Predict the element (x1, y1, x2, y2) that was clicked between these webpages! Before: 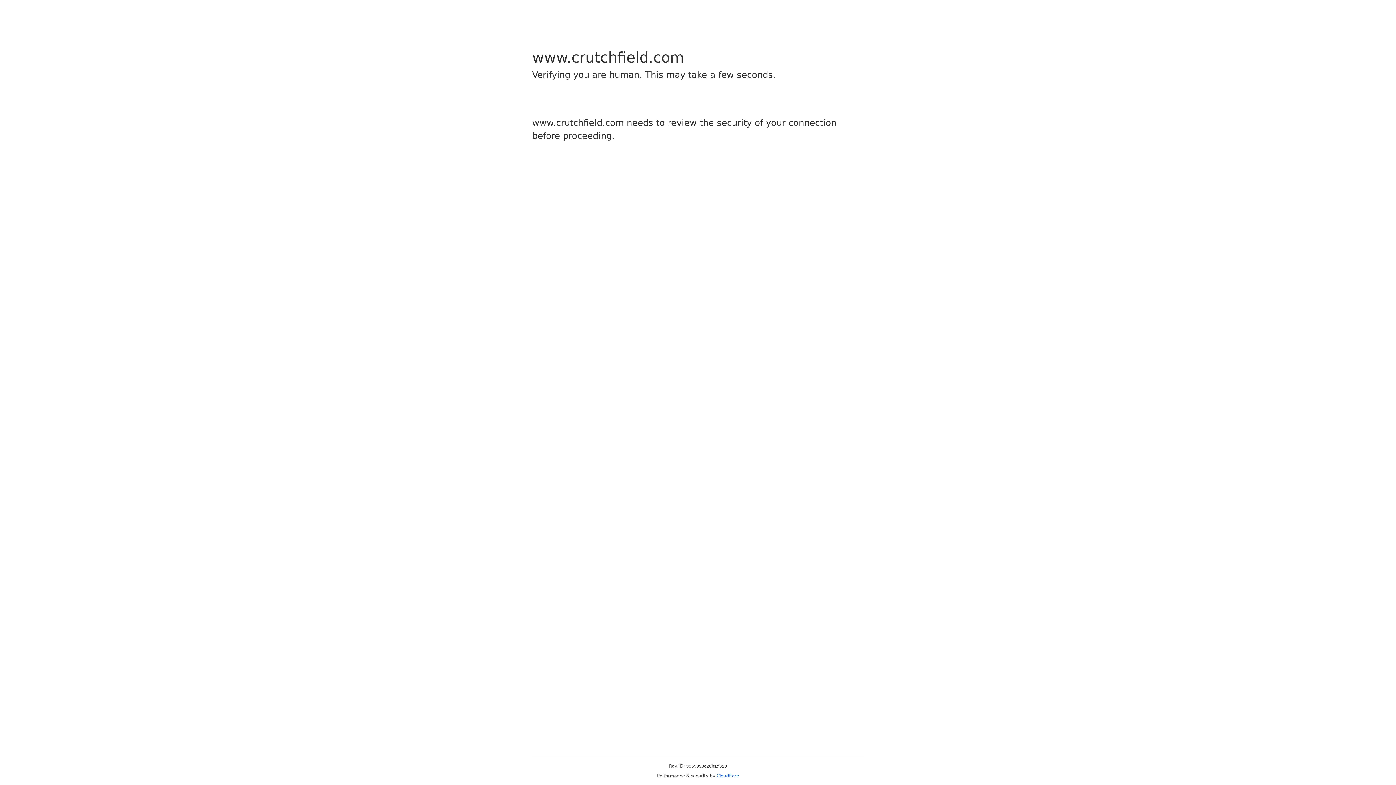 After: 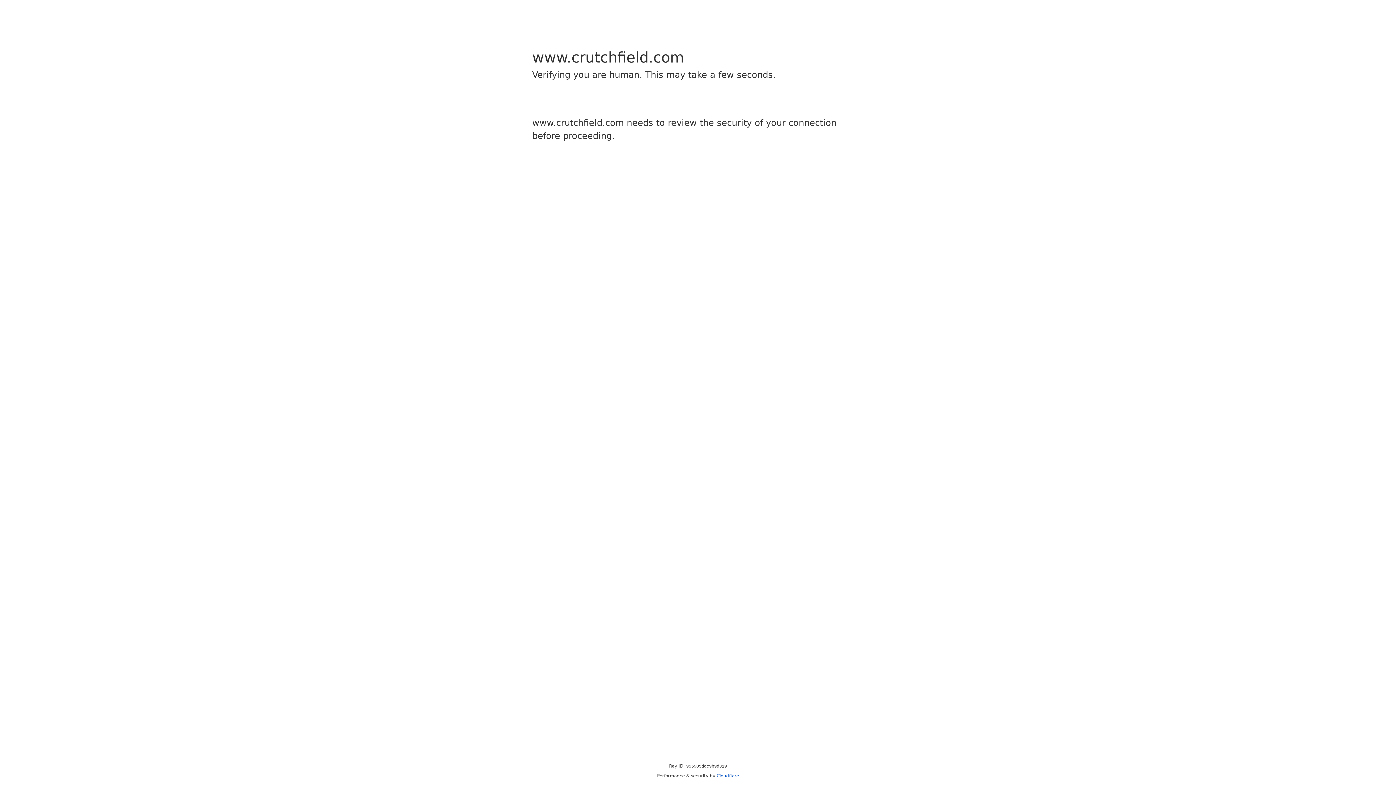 Action: label: Cloudflare bbox: (716, 773, 739, 778)